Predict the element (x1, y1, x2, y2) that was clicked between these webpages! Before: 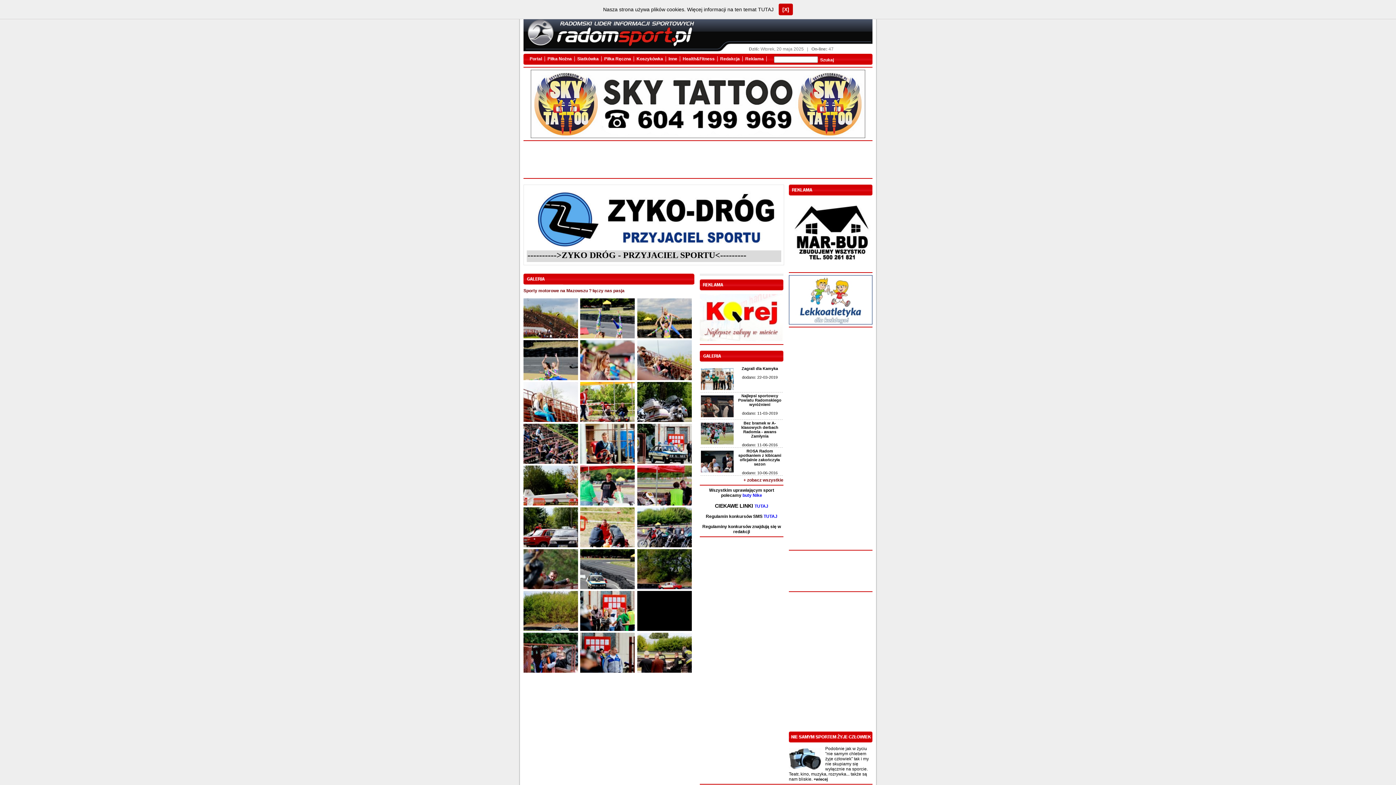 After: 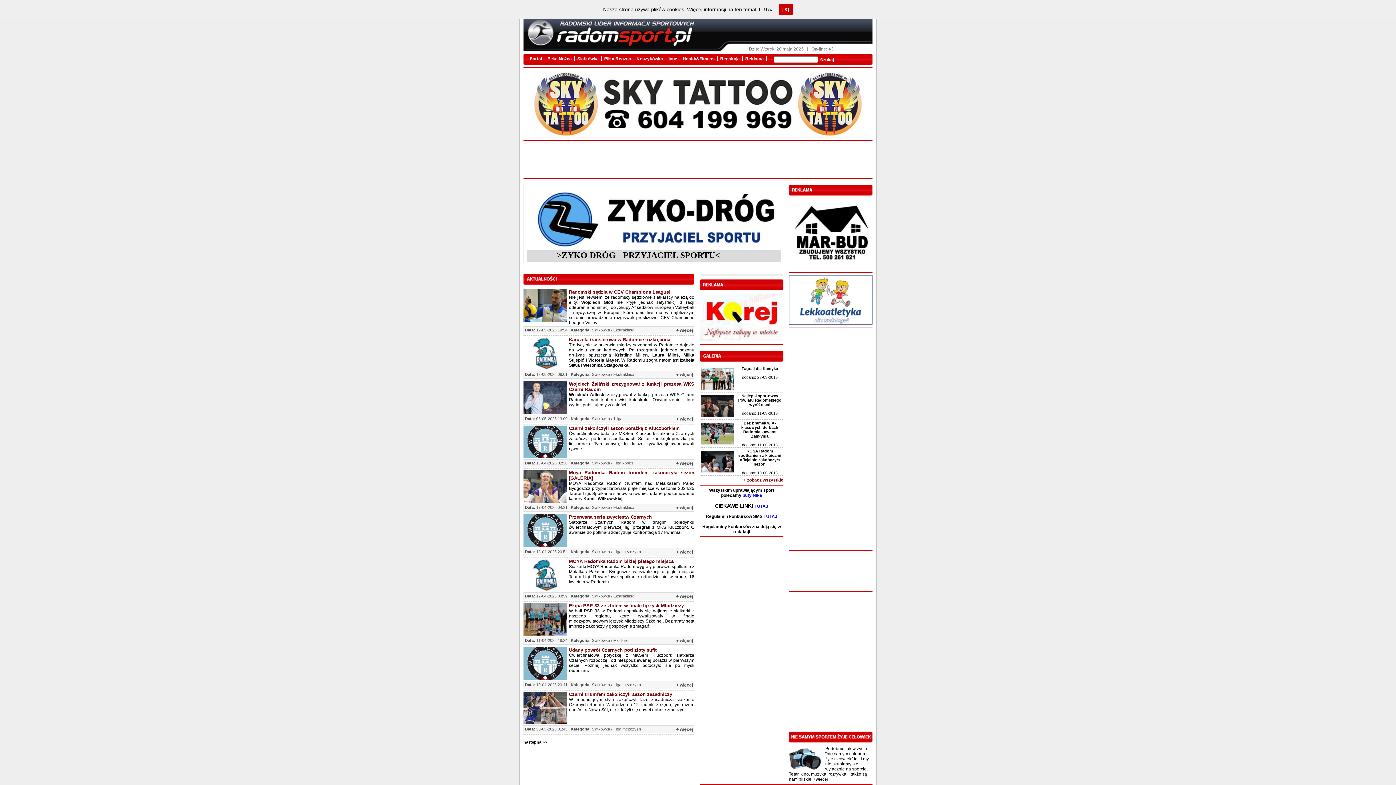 Action: label: Siatkówka bbox: (574, 56, 601, 61)